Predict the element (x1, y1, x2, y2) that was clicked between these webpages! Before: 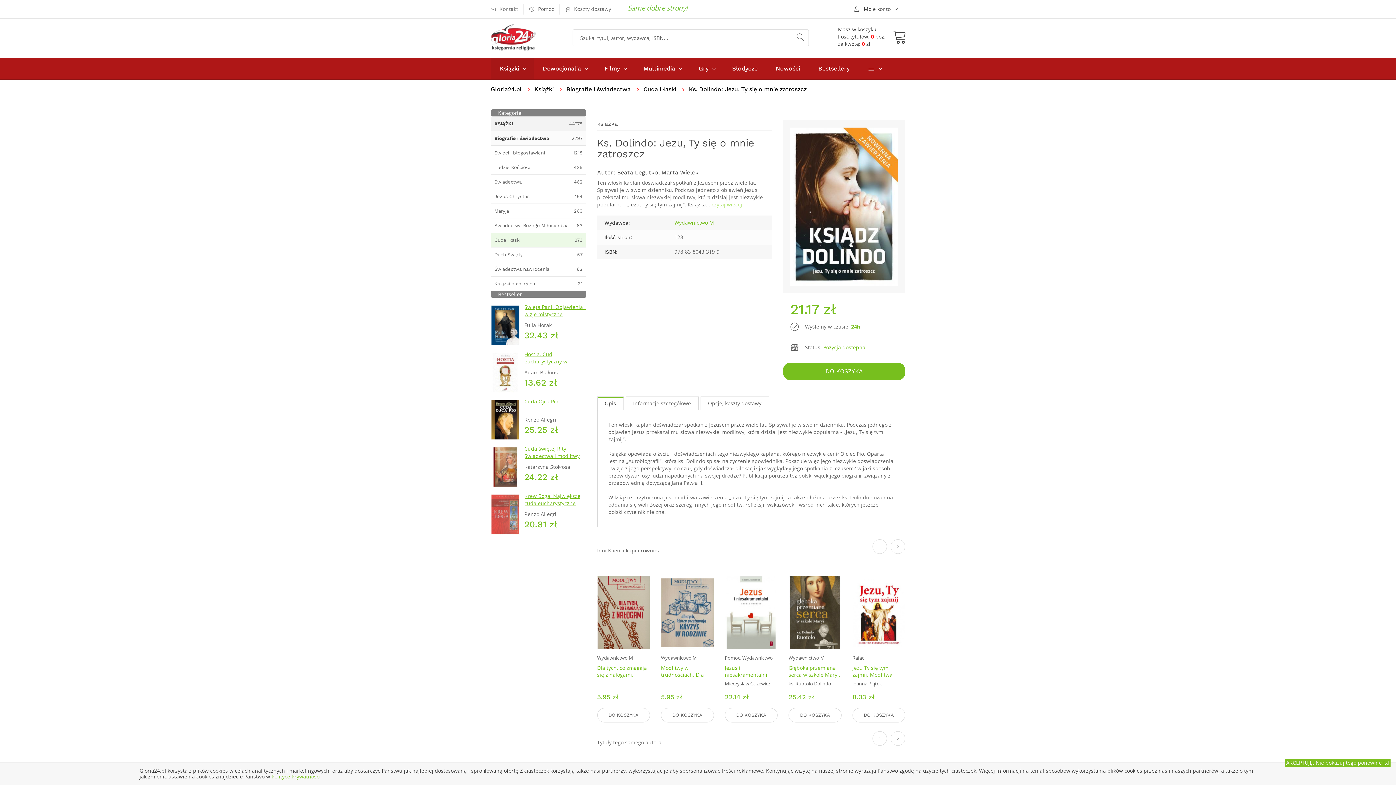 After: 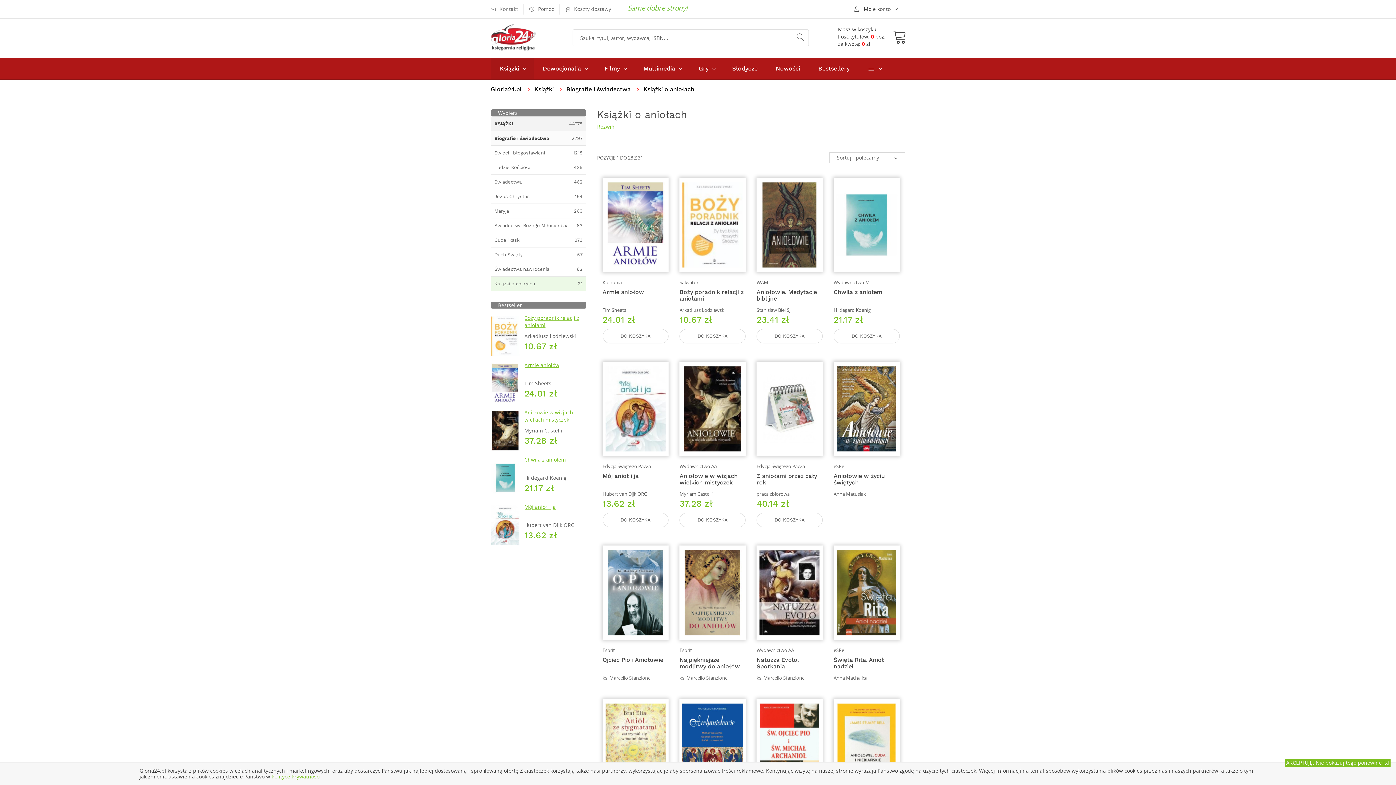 Action: bbox: (494, 280, 582, 286) label: Książki o aniołach
31